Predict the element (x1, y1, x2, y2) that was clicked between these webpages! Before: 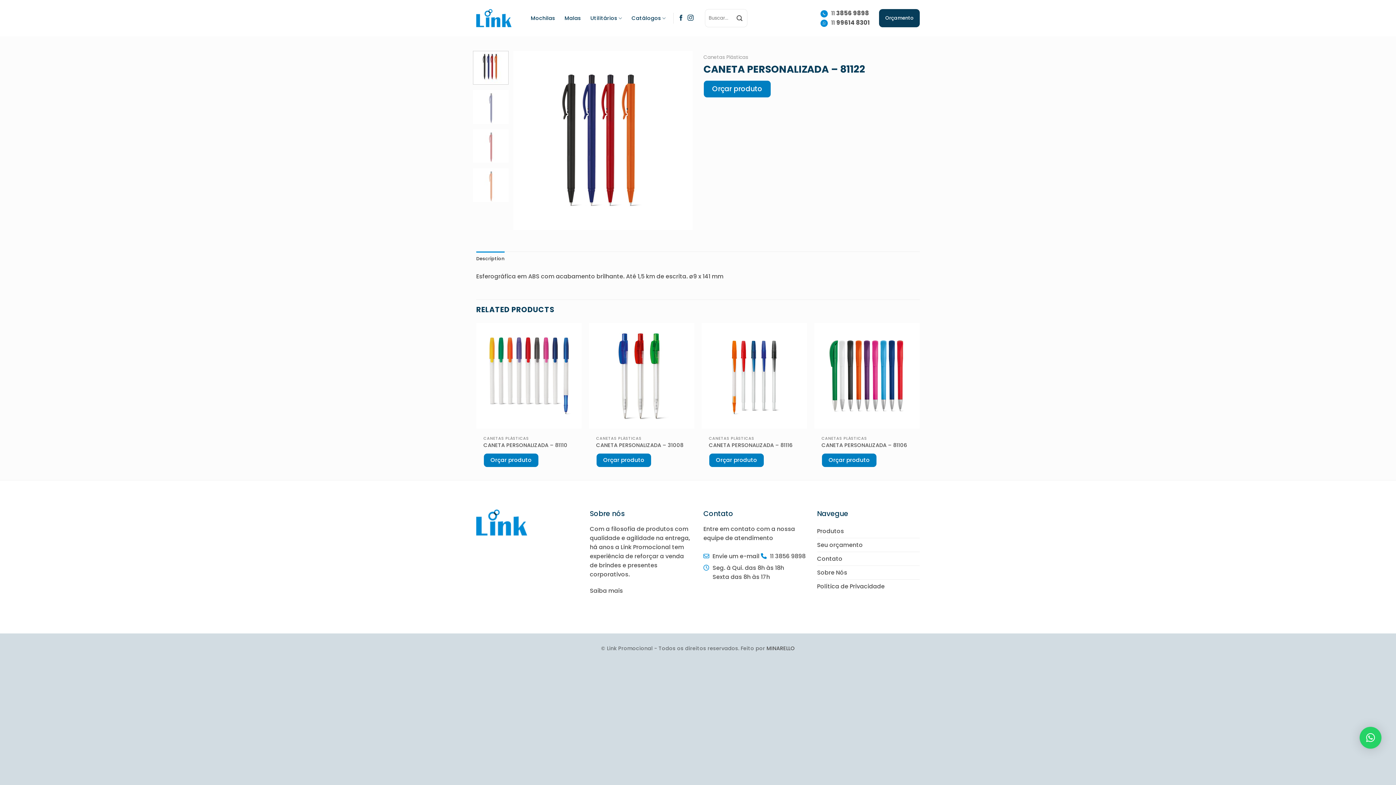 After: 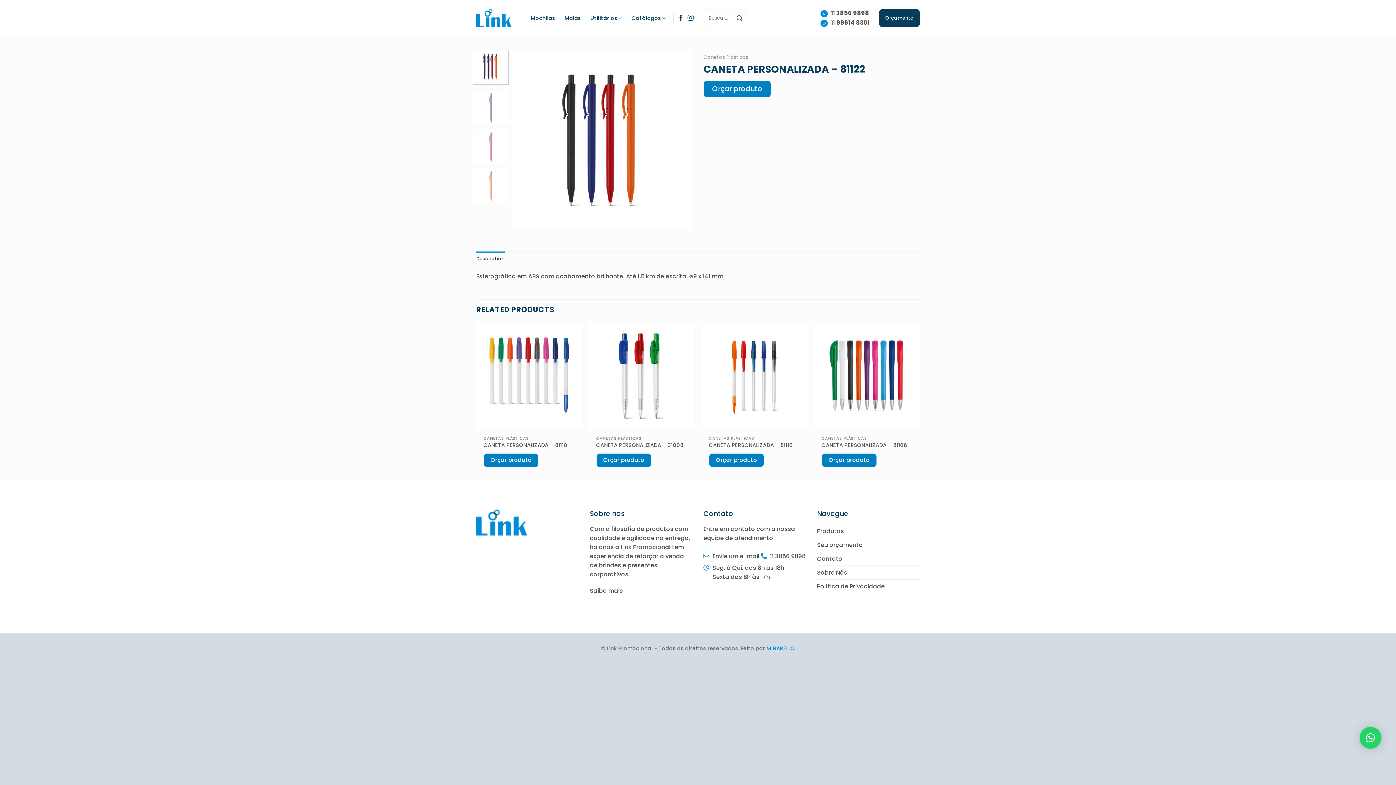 Action: bbox: (766, 645, 795, 652) label: MINARELLO